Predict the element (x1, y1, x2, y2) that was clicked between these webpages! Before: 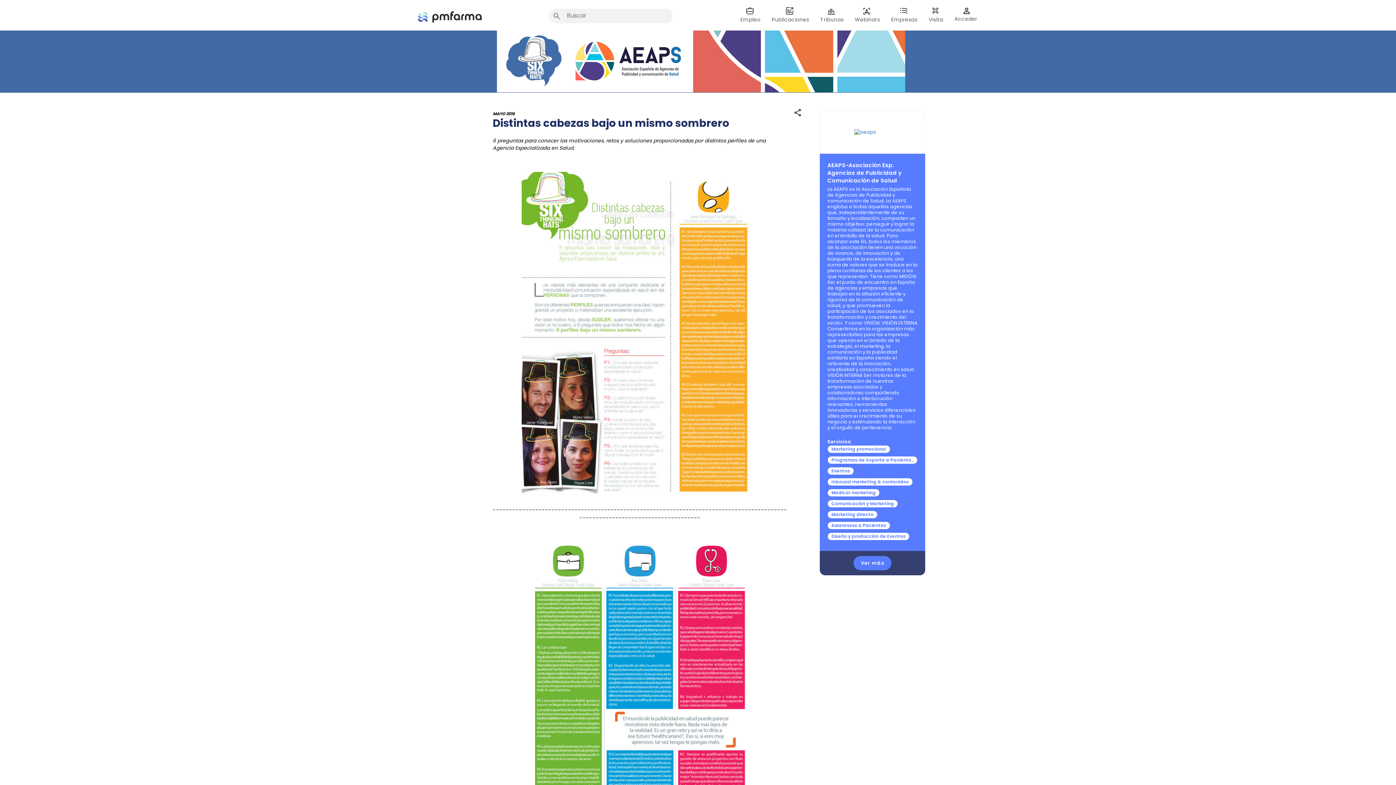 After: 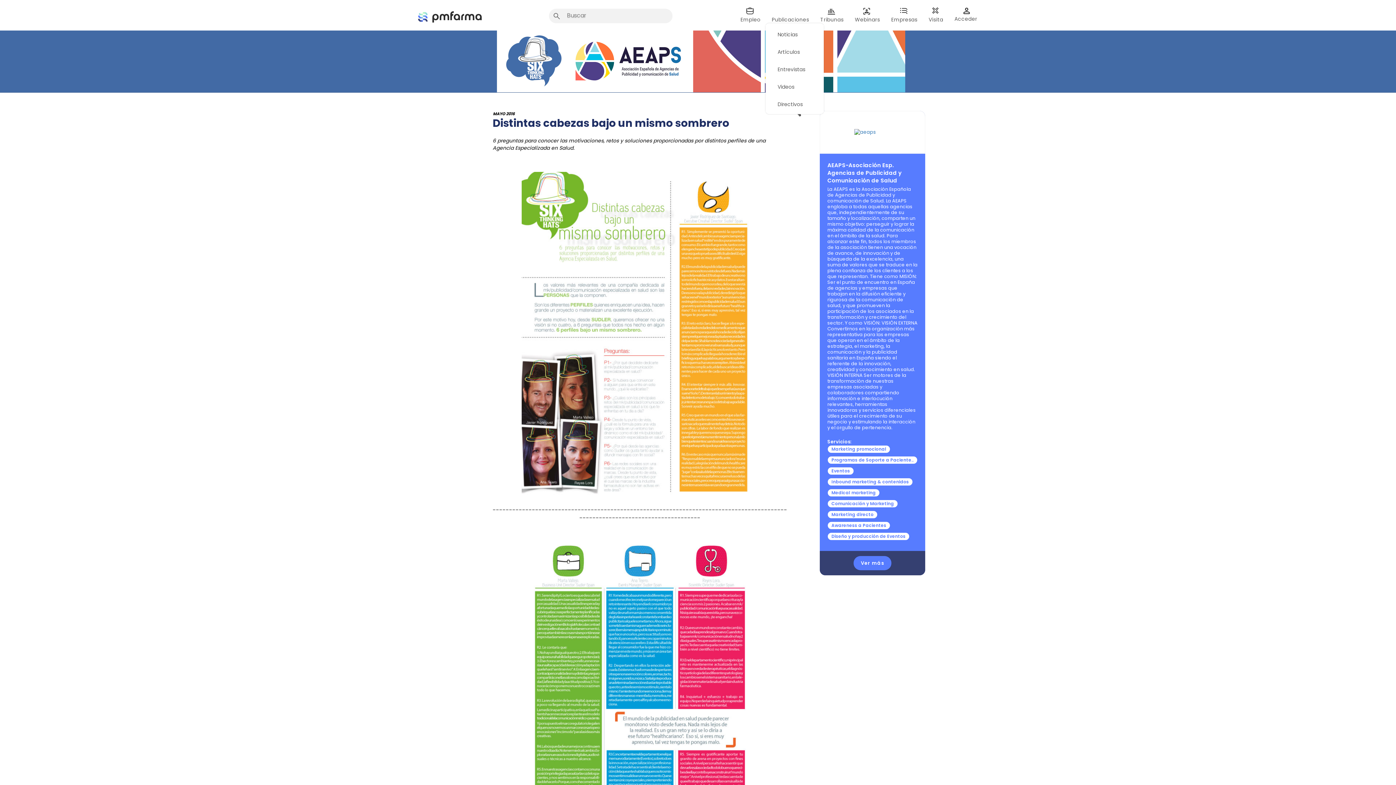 Action: bbox: (768, 6, 812, 23) label: Publicaciones